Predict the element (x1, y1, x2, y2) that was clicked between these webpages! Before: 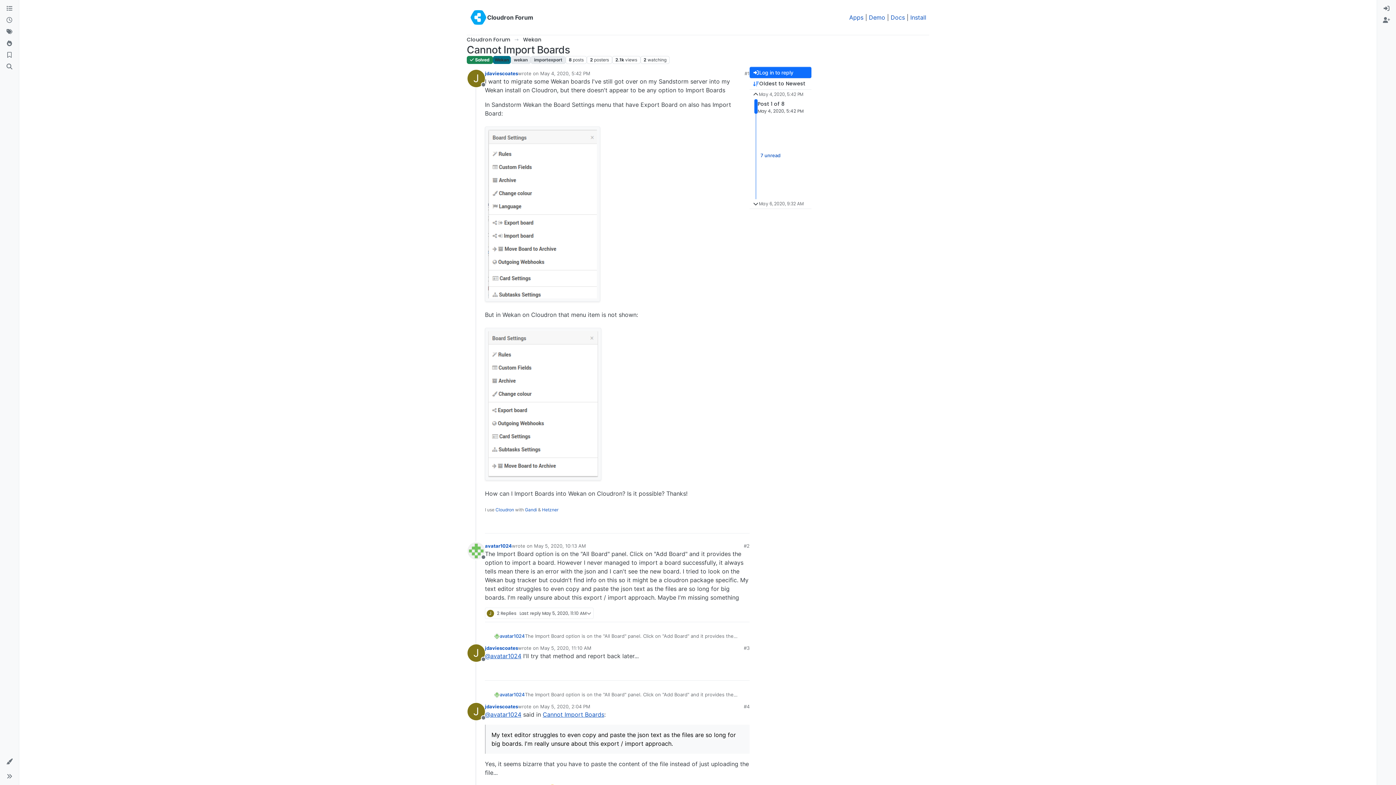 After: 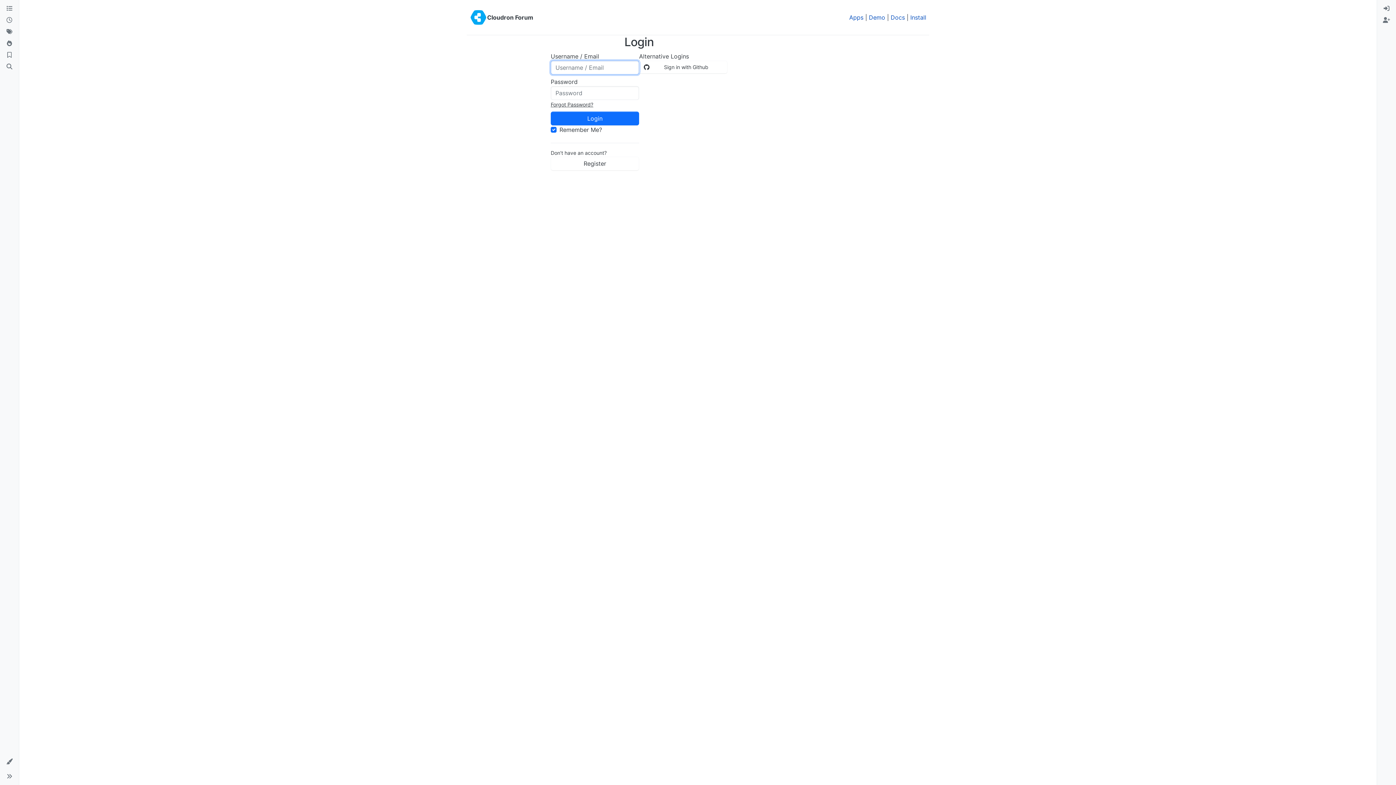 Action: bbox: (749, 67, 811, 78) label: Log in to reply